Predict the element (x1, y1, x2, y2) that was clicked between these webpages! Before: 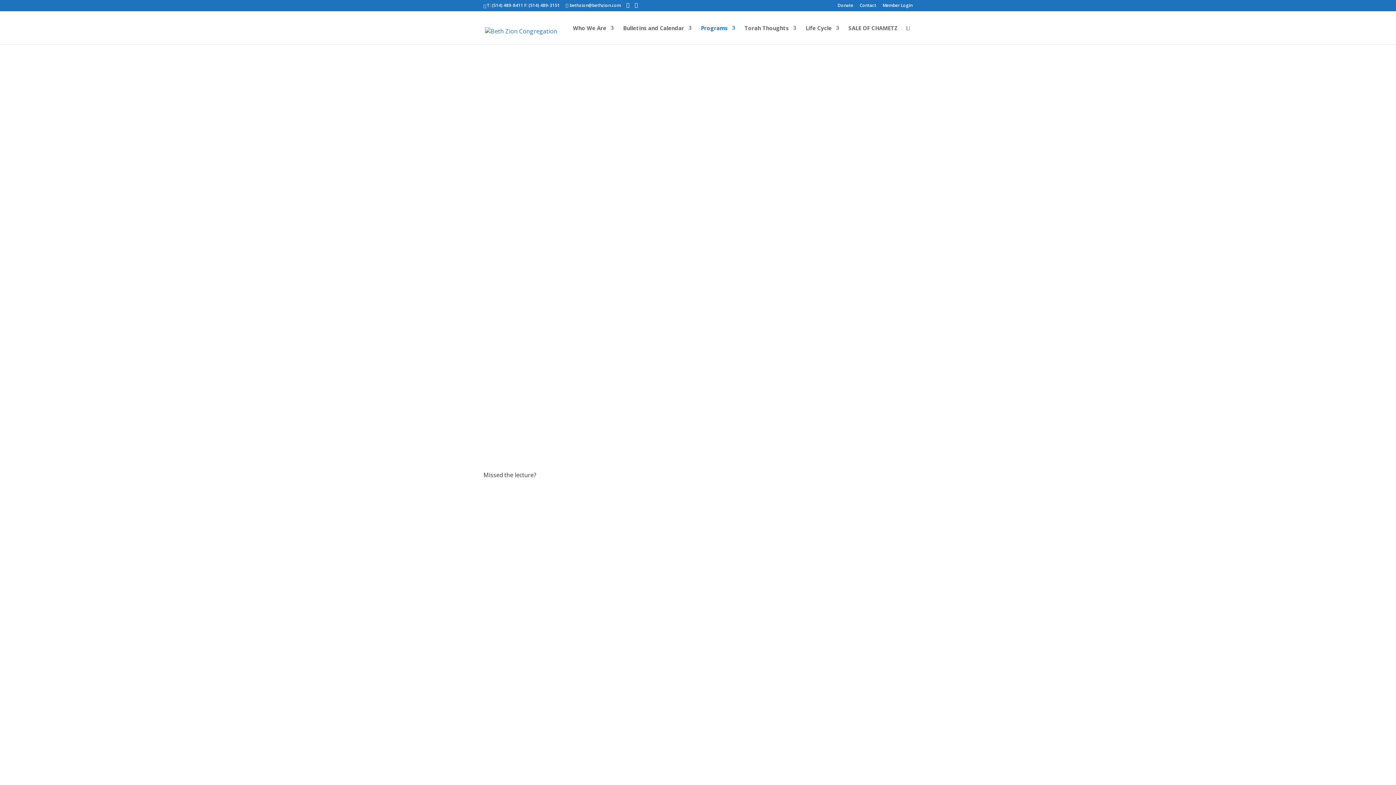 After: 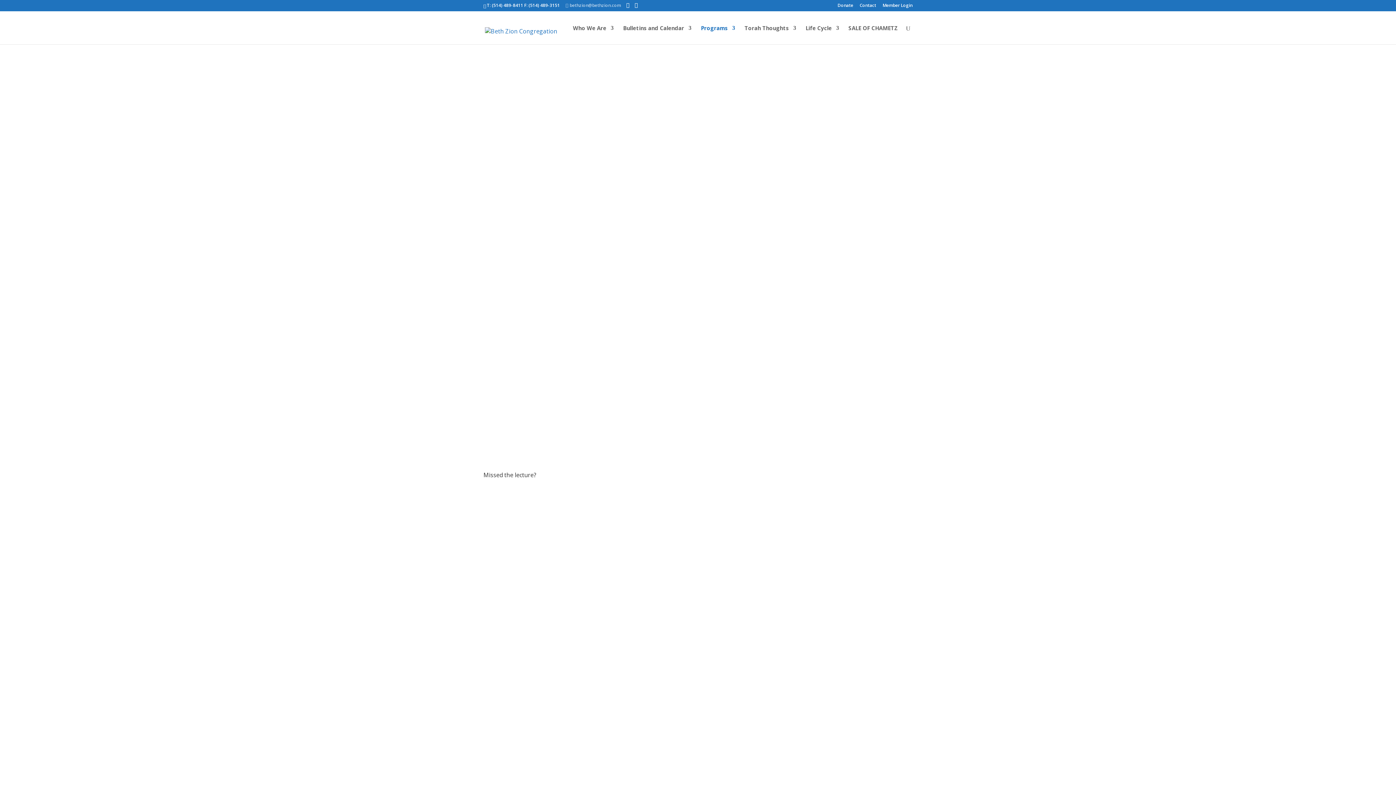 Action: label: bethzion@bethzion.com bbox: (565, 2, 621, 8)